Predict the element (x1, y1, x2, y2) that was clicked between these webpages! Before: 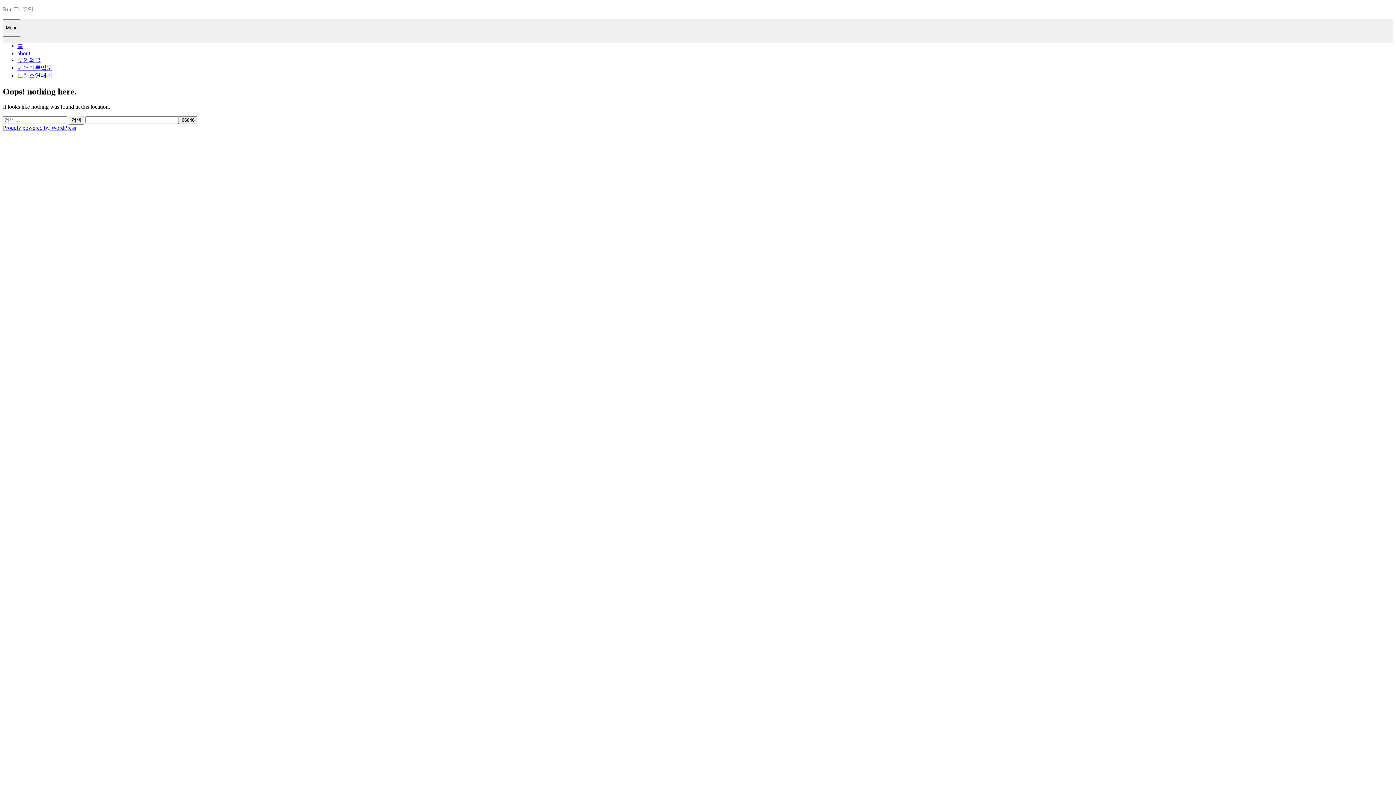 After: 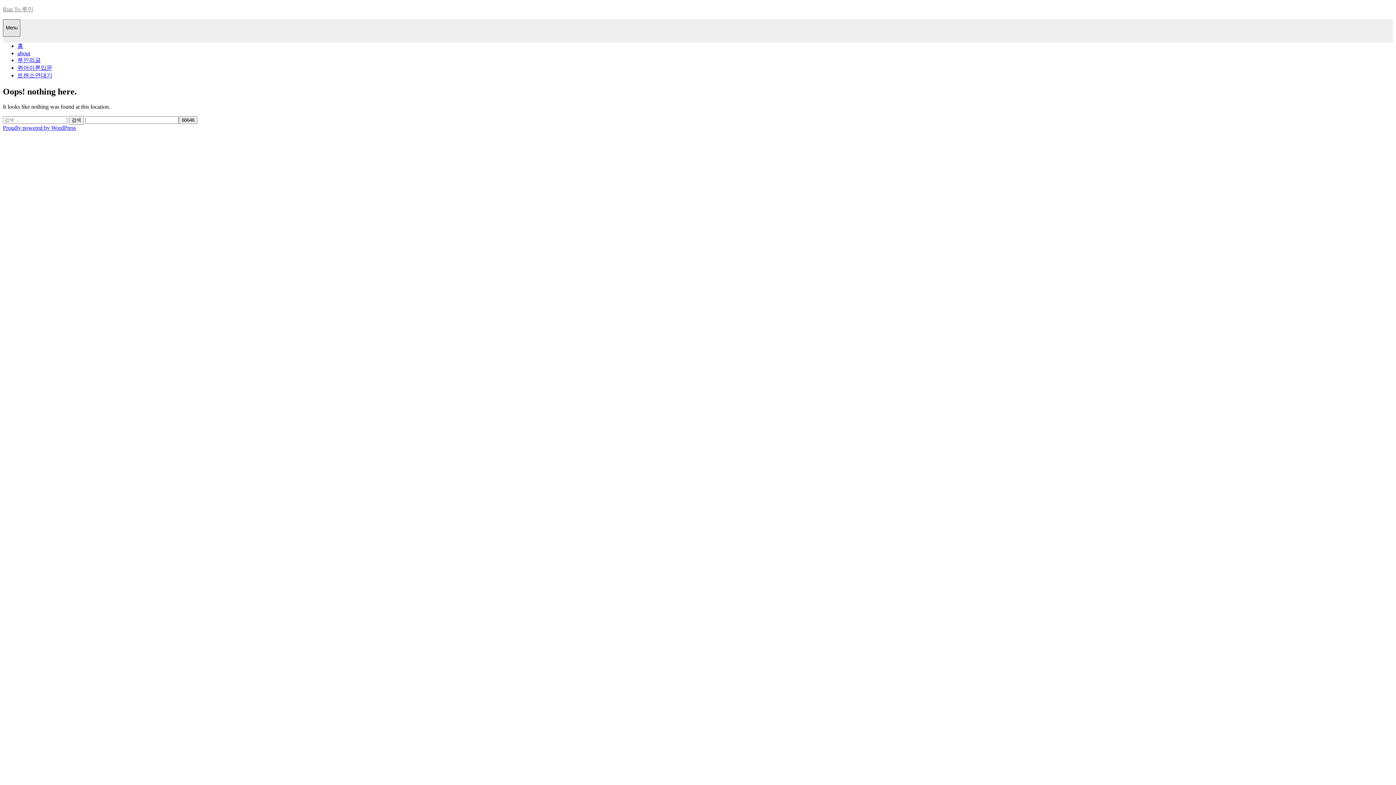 Action: bbox: (2, 19, 20, 36) label: Menu